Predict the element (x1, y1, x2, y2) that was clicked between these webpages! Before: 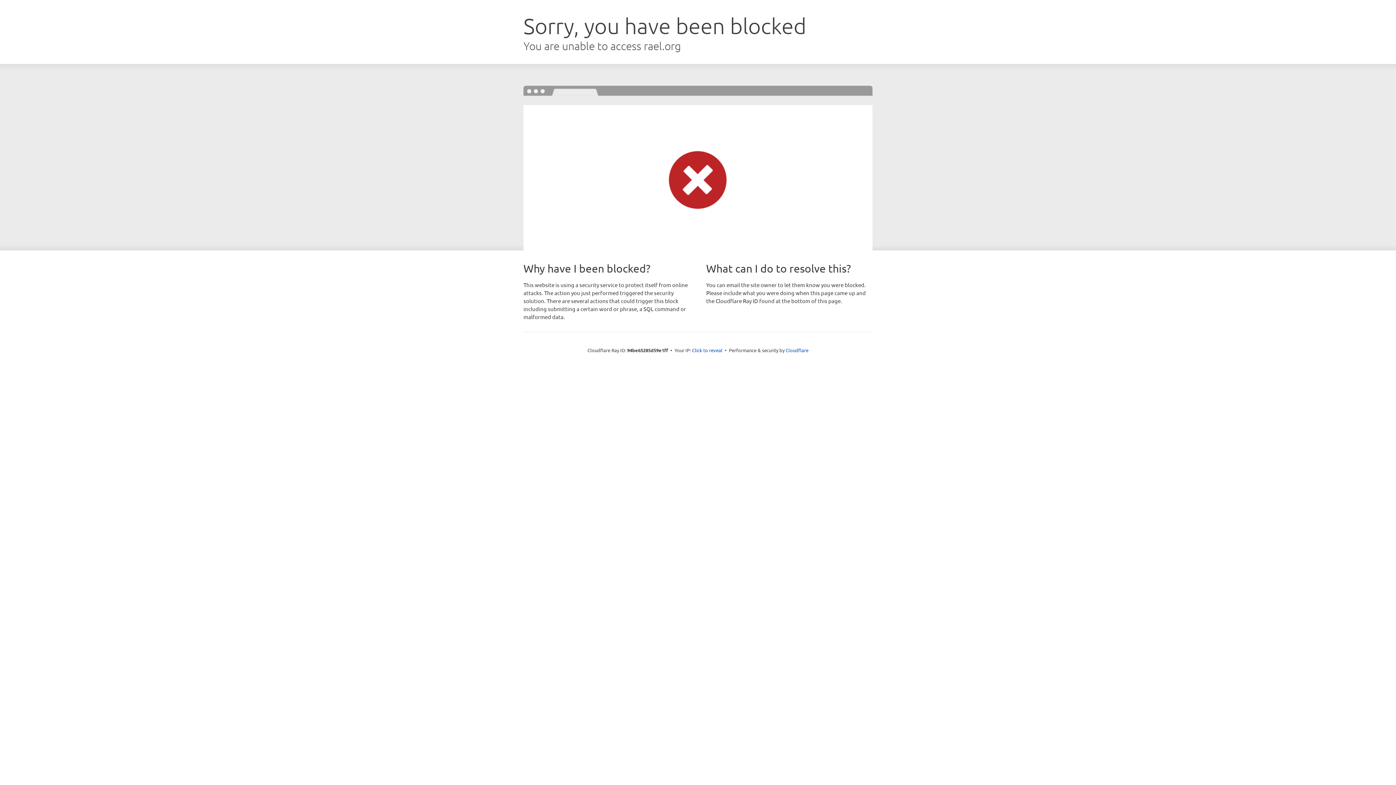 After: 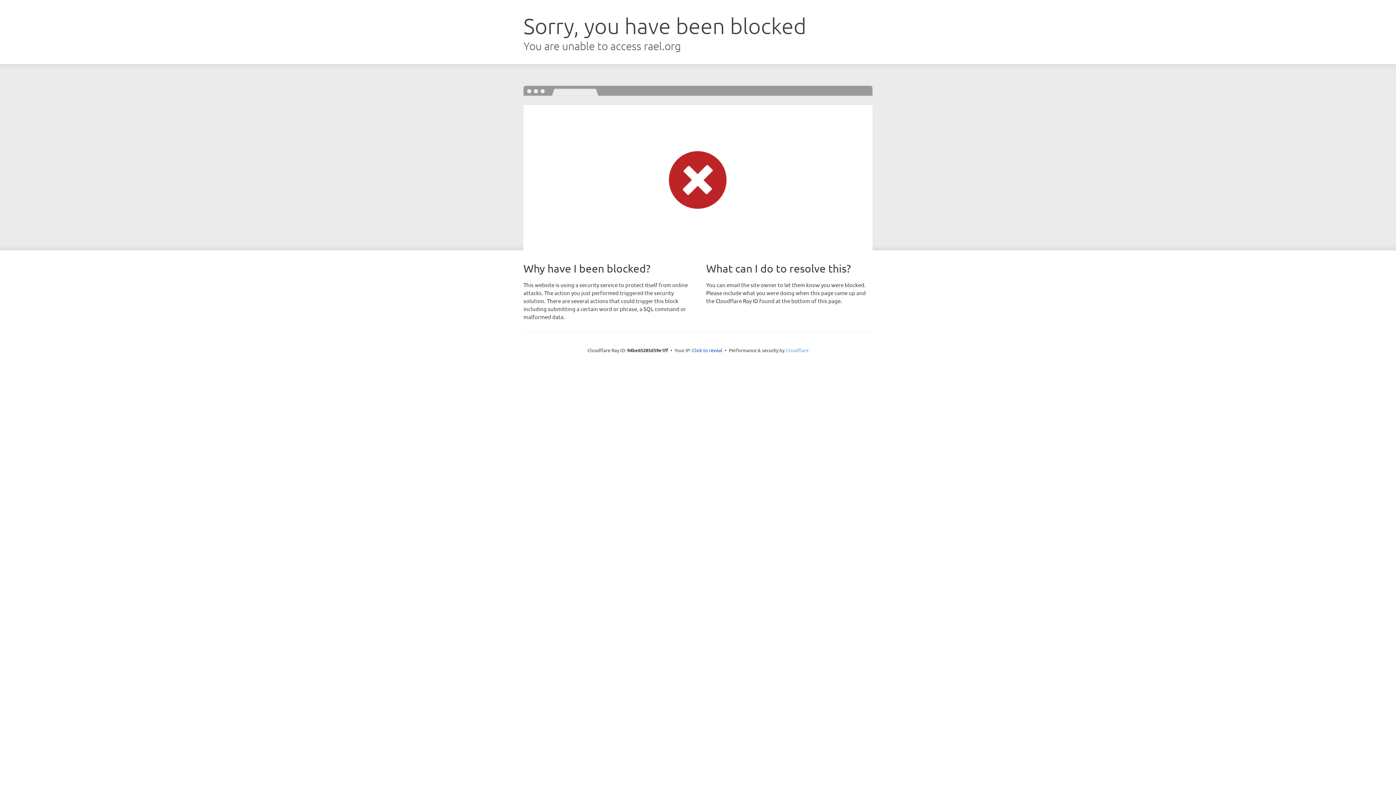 Action: bbox: (785, 347, 808, 353) label: Cloudflare